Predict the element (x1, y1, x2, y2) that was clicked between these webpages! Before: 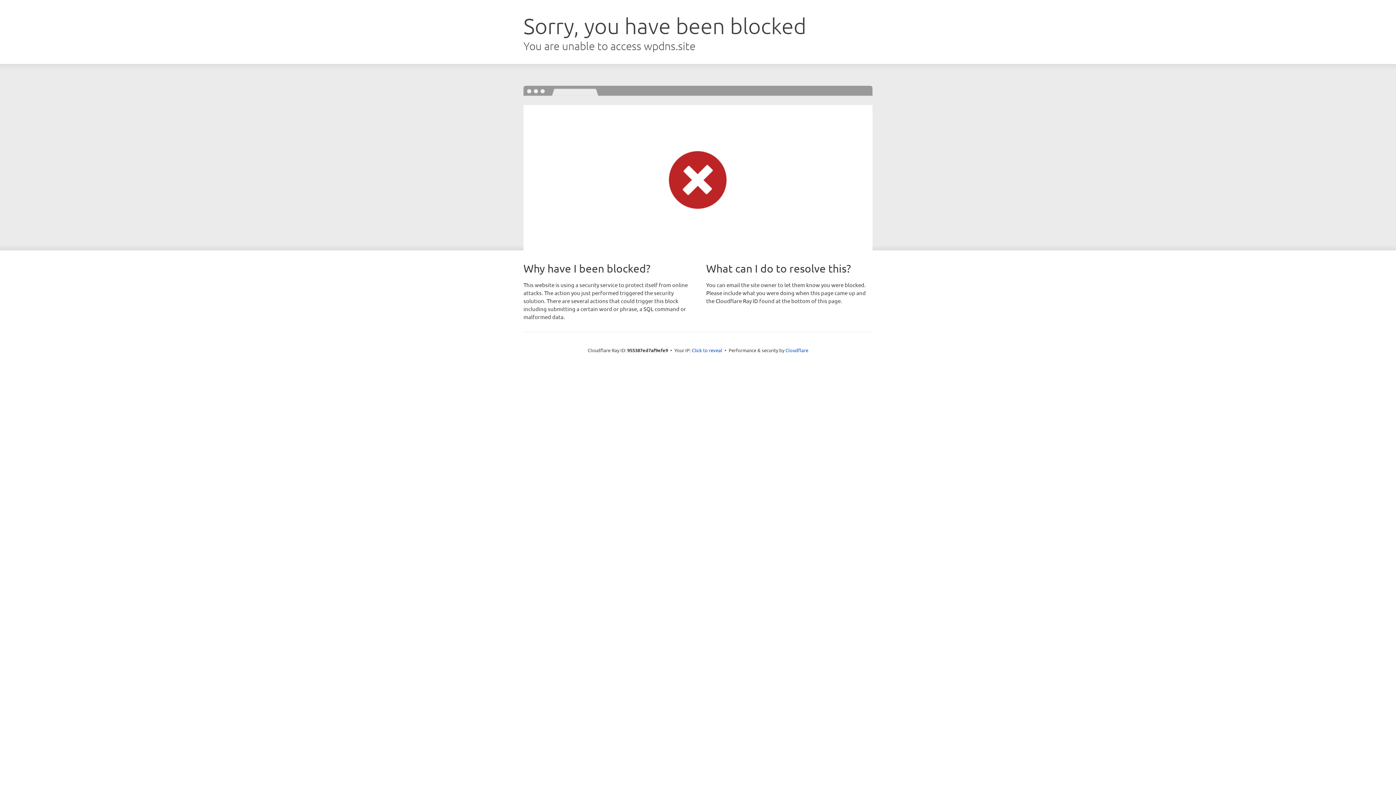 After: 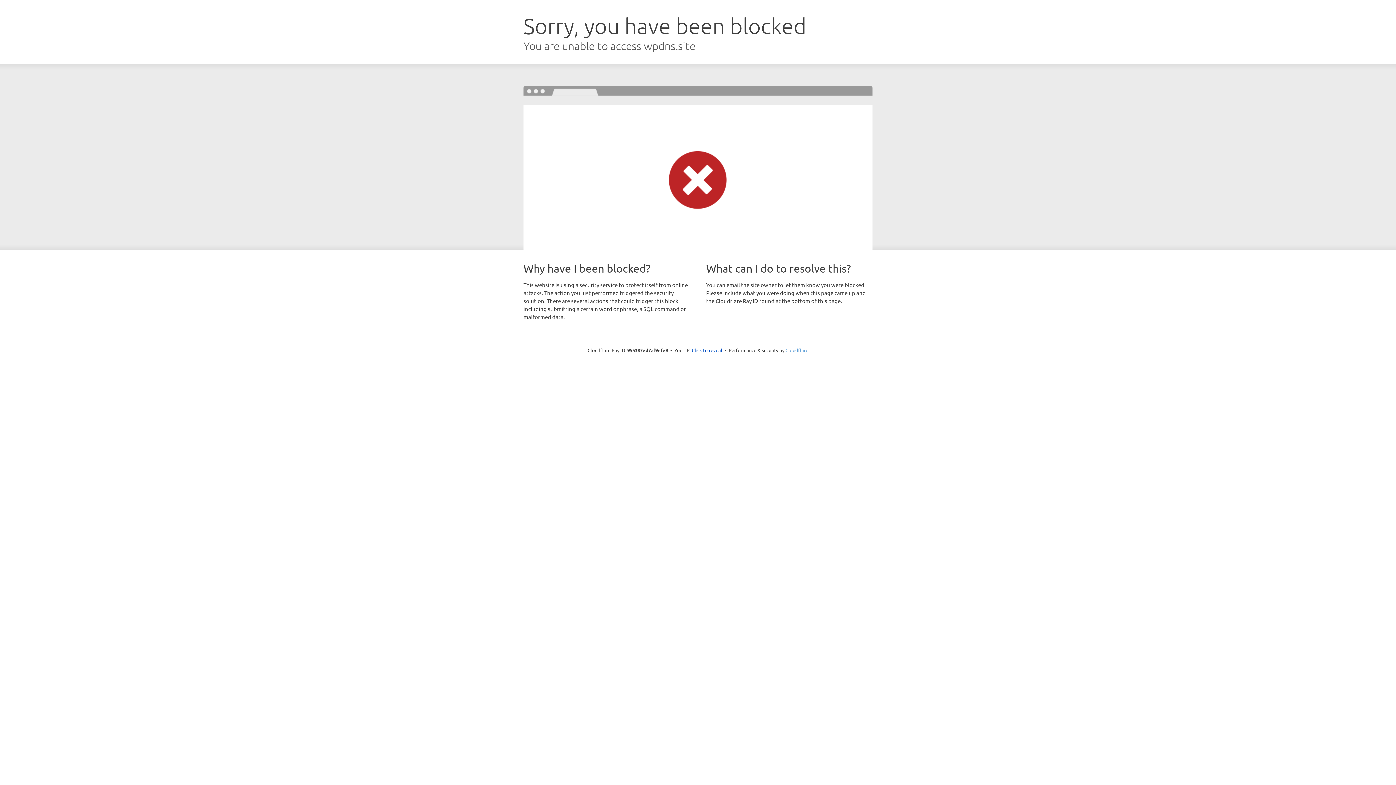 Action: bbox: (785, 347, 808, 353) label: Cloudflare